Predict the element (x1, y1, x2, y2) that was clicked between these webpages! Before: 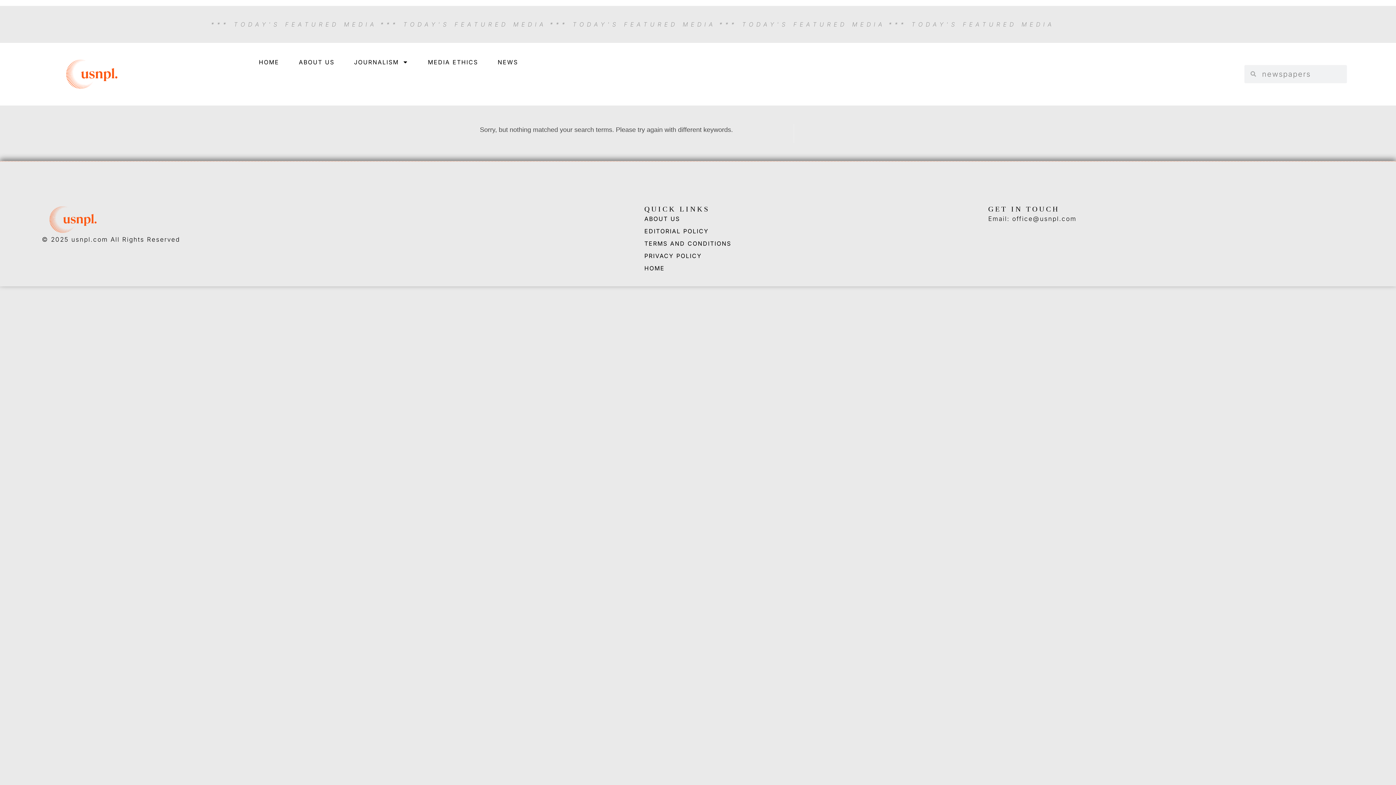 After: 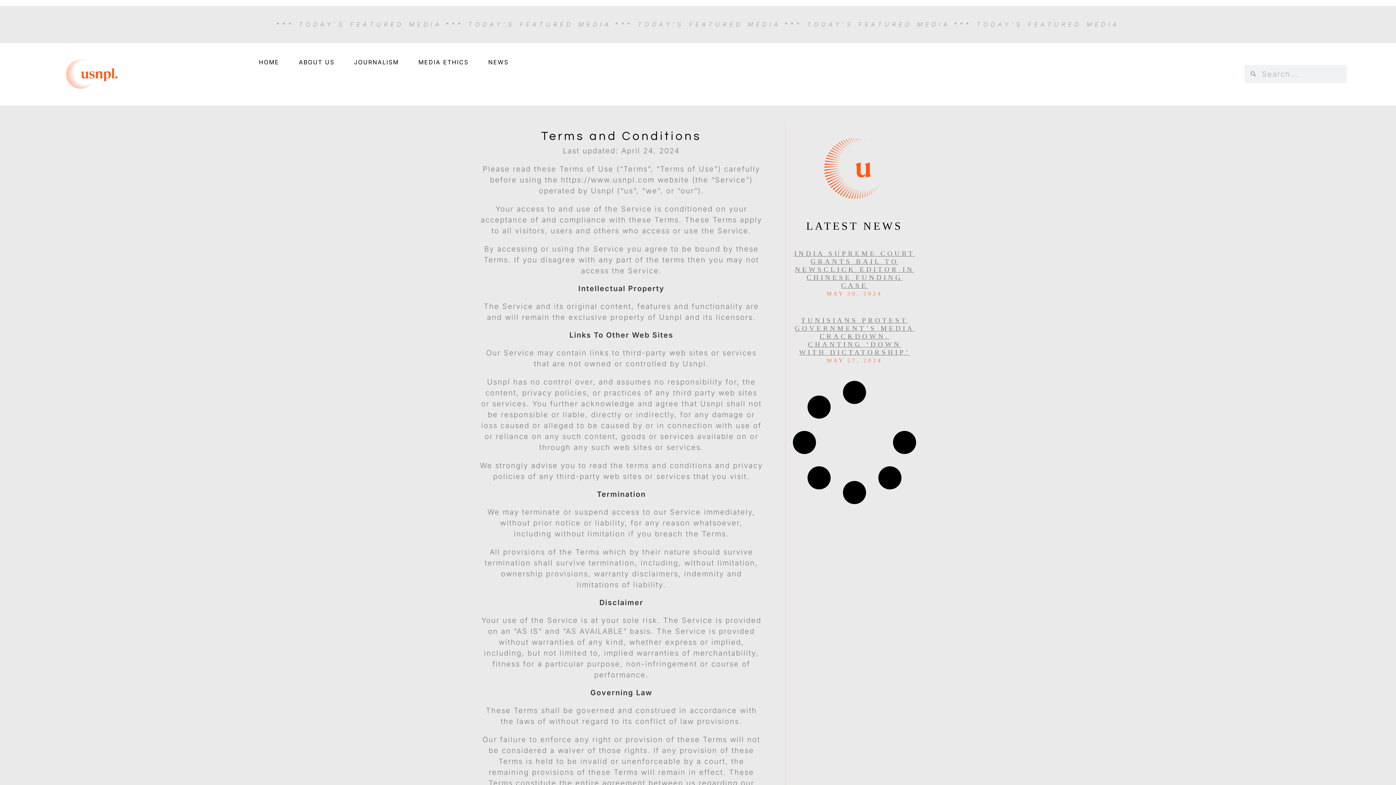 Action: label: TERMS AND CONDITIONS bbox: (644, 239, 988, 247)